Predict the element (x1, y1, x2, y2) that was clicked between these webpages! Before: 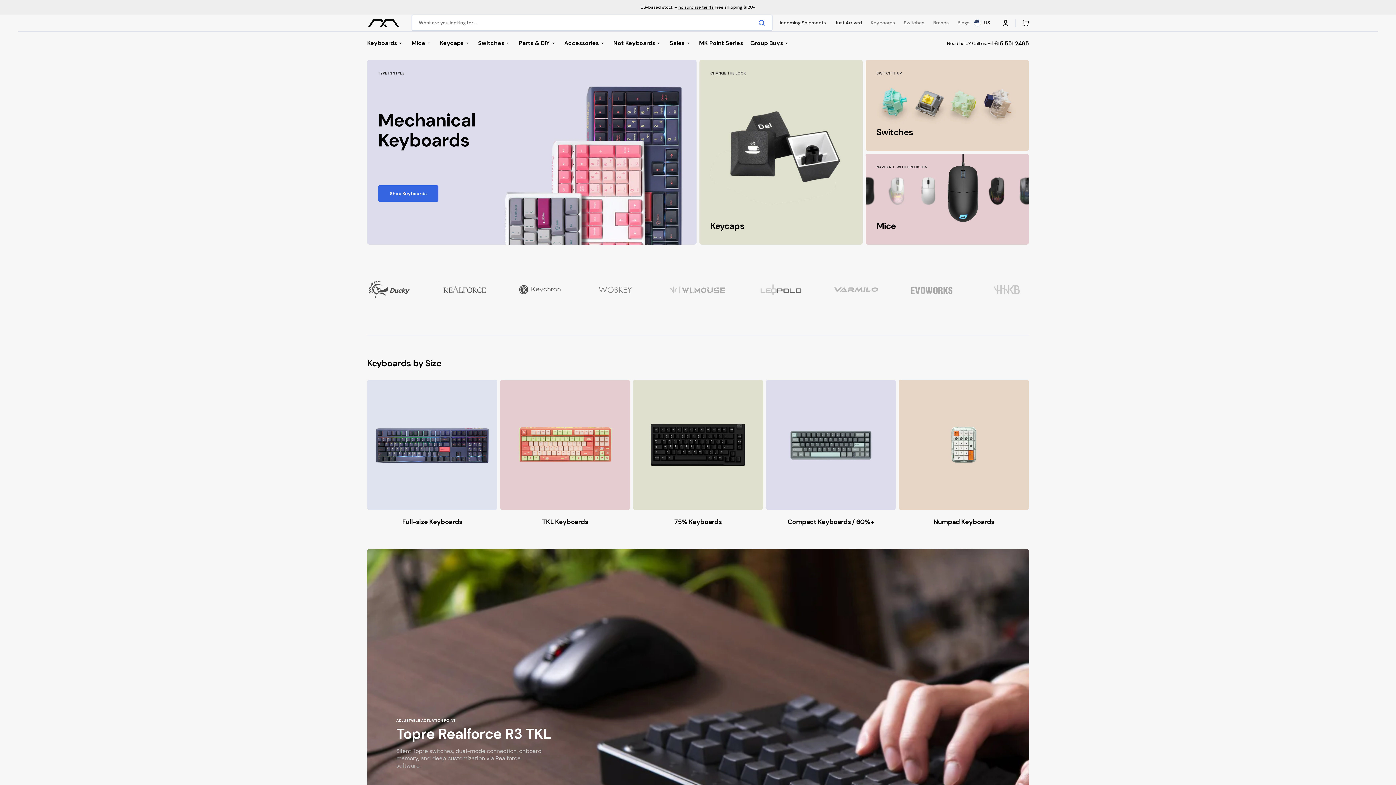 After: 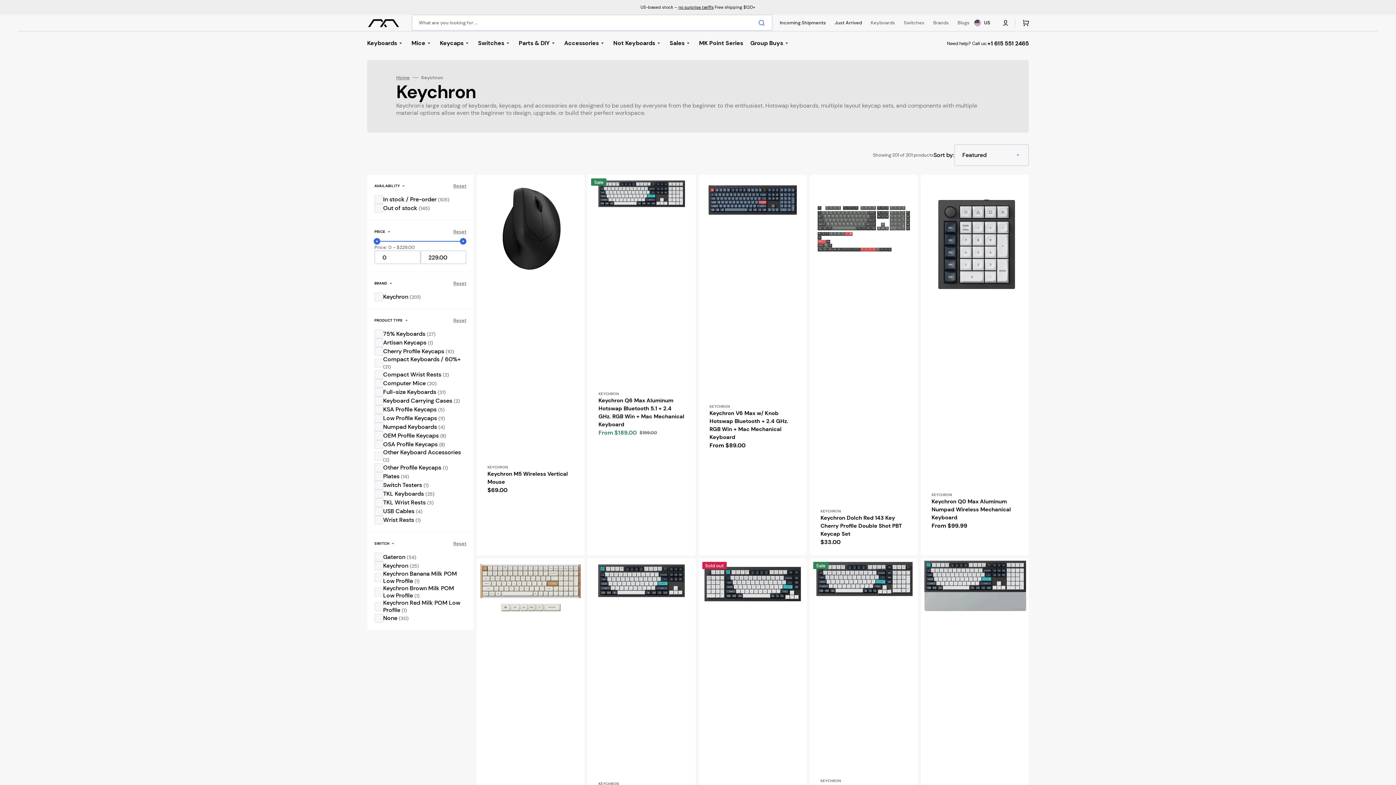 Action: bbox: (518, 284, 561, 295)